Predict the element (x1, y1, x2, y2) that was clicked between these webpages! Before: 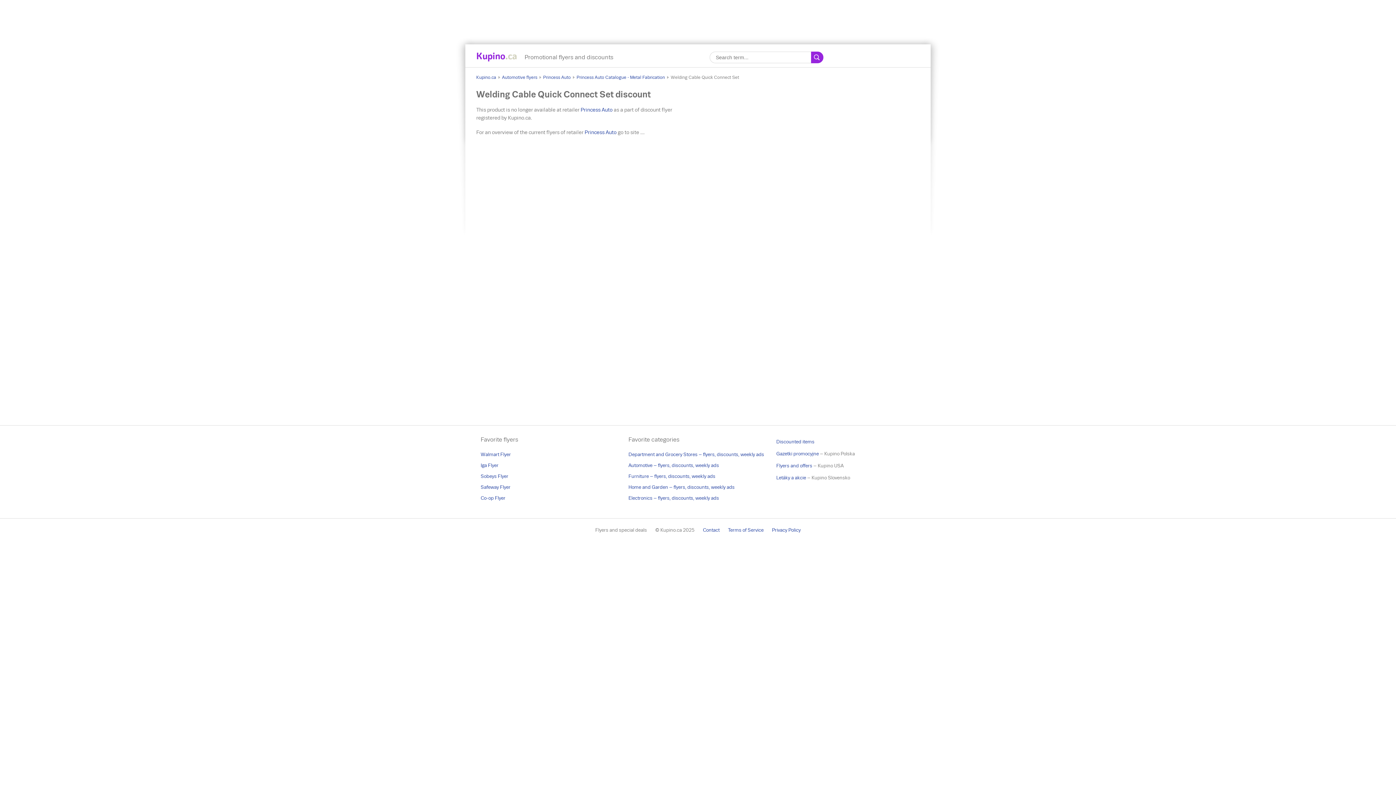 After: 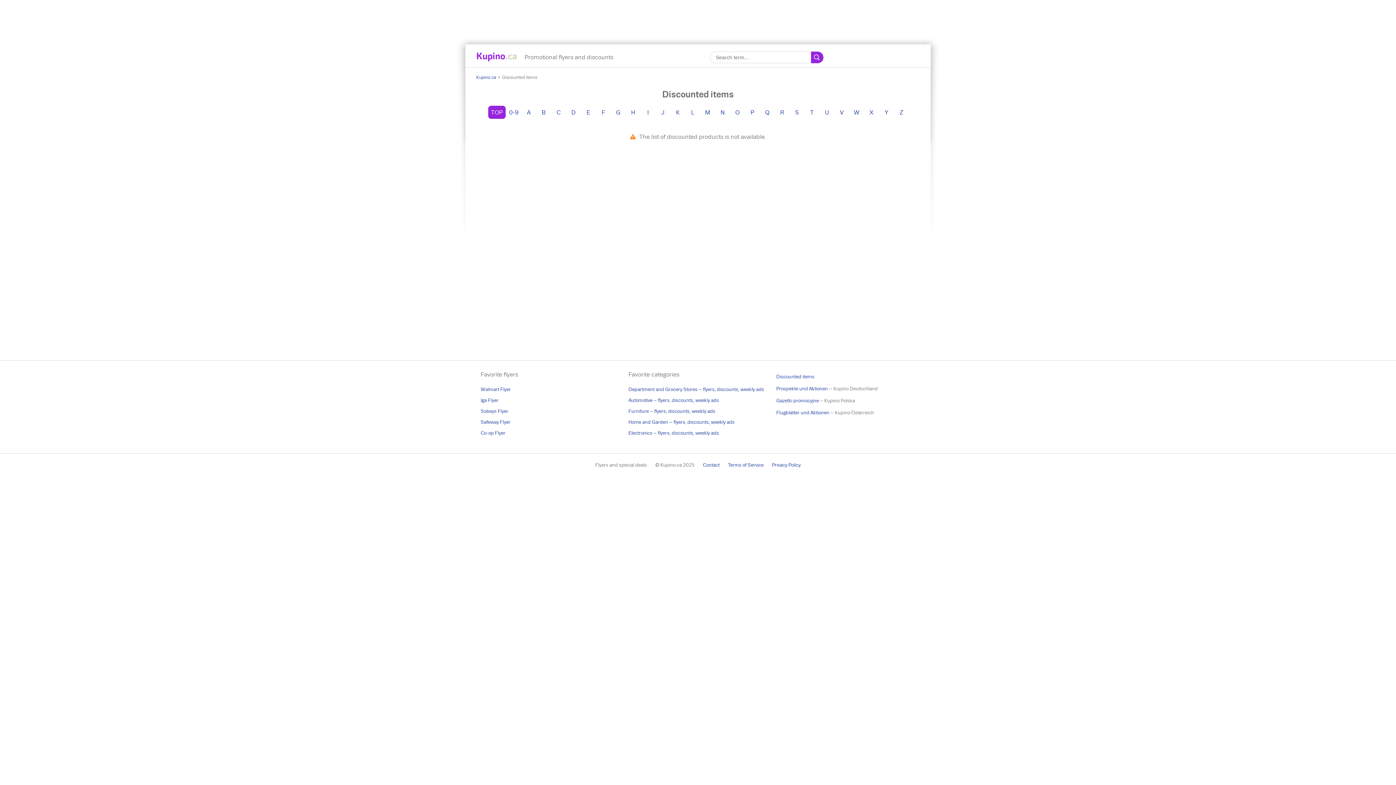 Action: bbox: (776, 436, 814, 448) label: Discounted items